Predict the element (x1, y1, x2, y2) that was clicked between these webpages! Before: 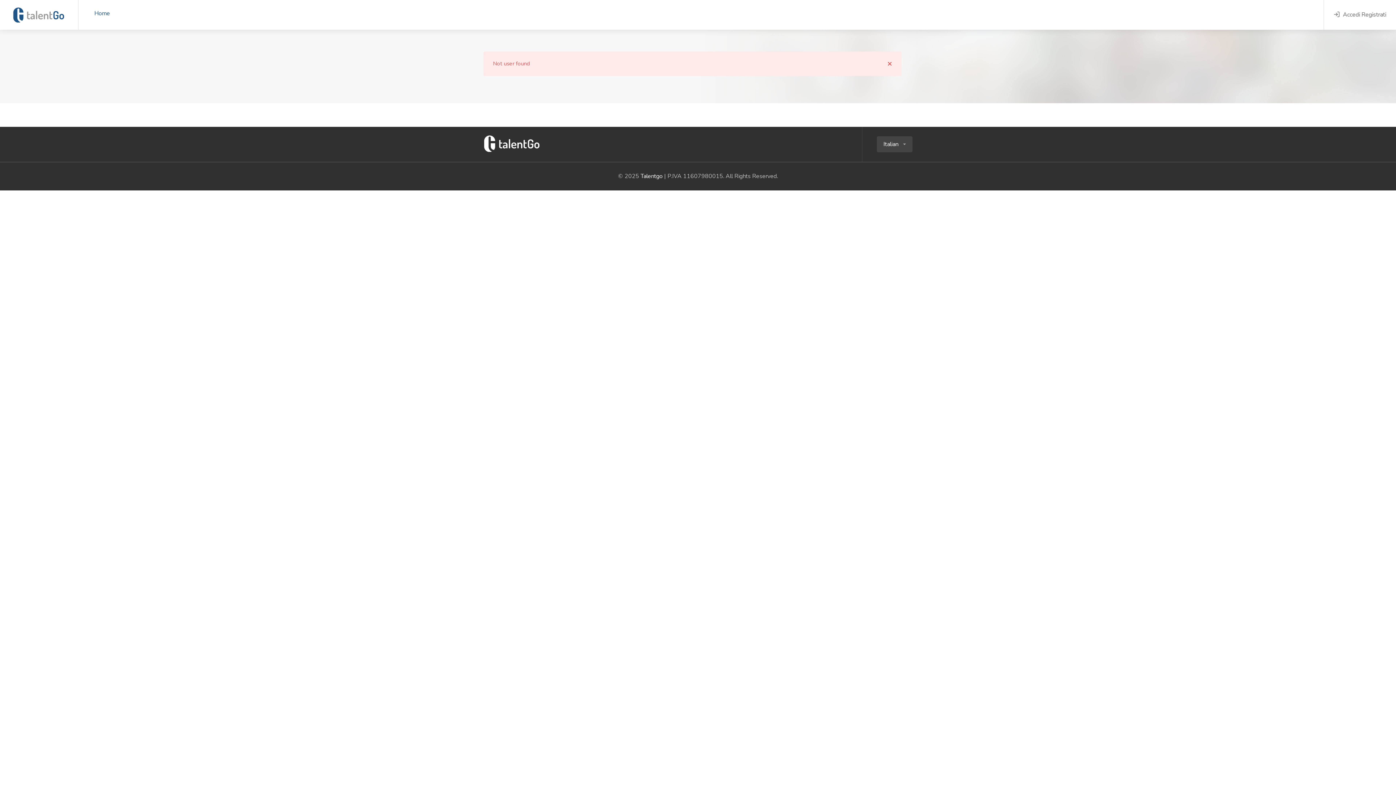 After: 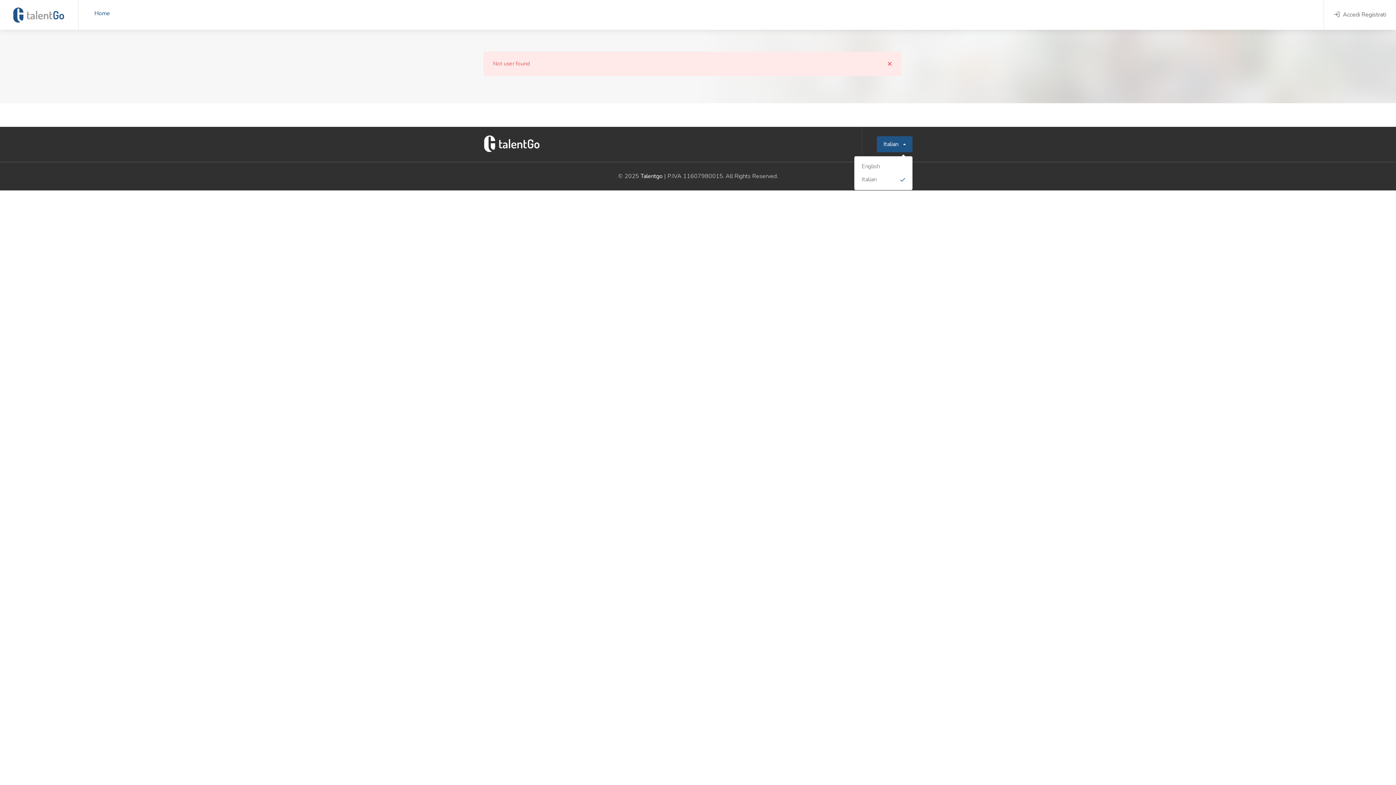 Action: bbox: (877, 136, 912, 152) label: Italian
 